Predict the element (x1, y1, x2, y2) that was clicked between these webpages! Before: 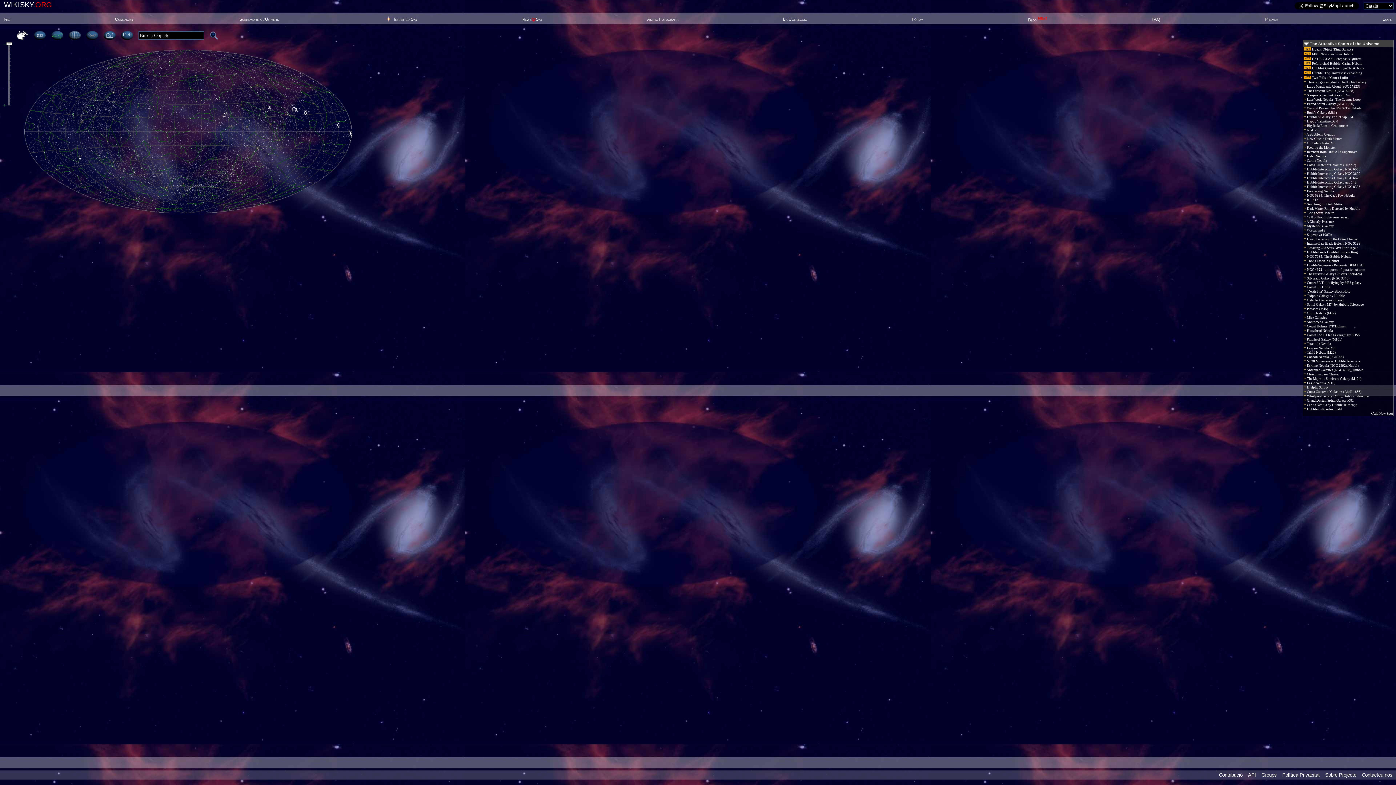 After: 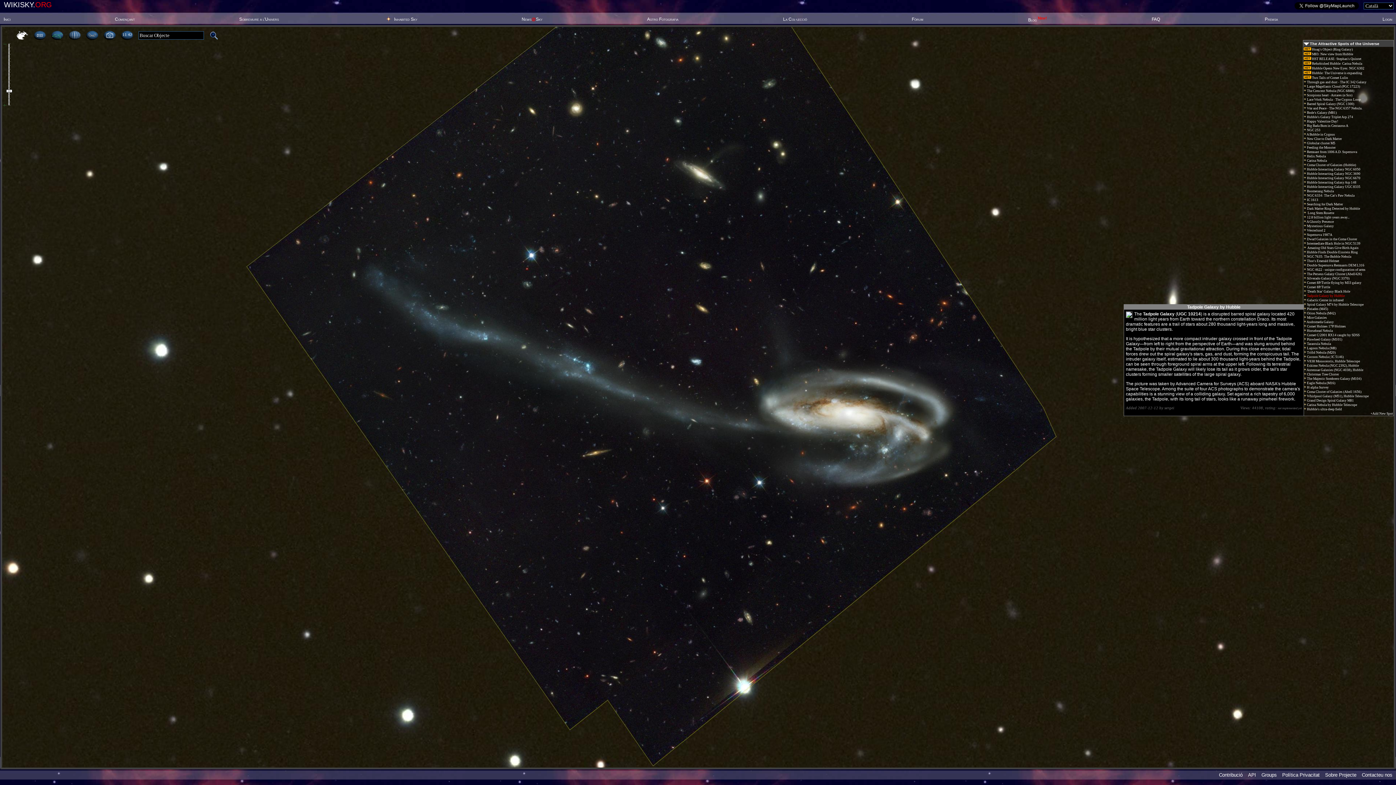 Action: bbox: (1304, 294, 1345, 297) label:  Tadpole Galaxy by Hubble